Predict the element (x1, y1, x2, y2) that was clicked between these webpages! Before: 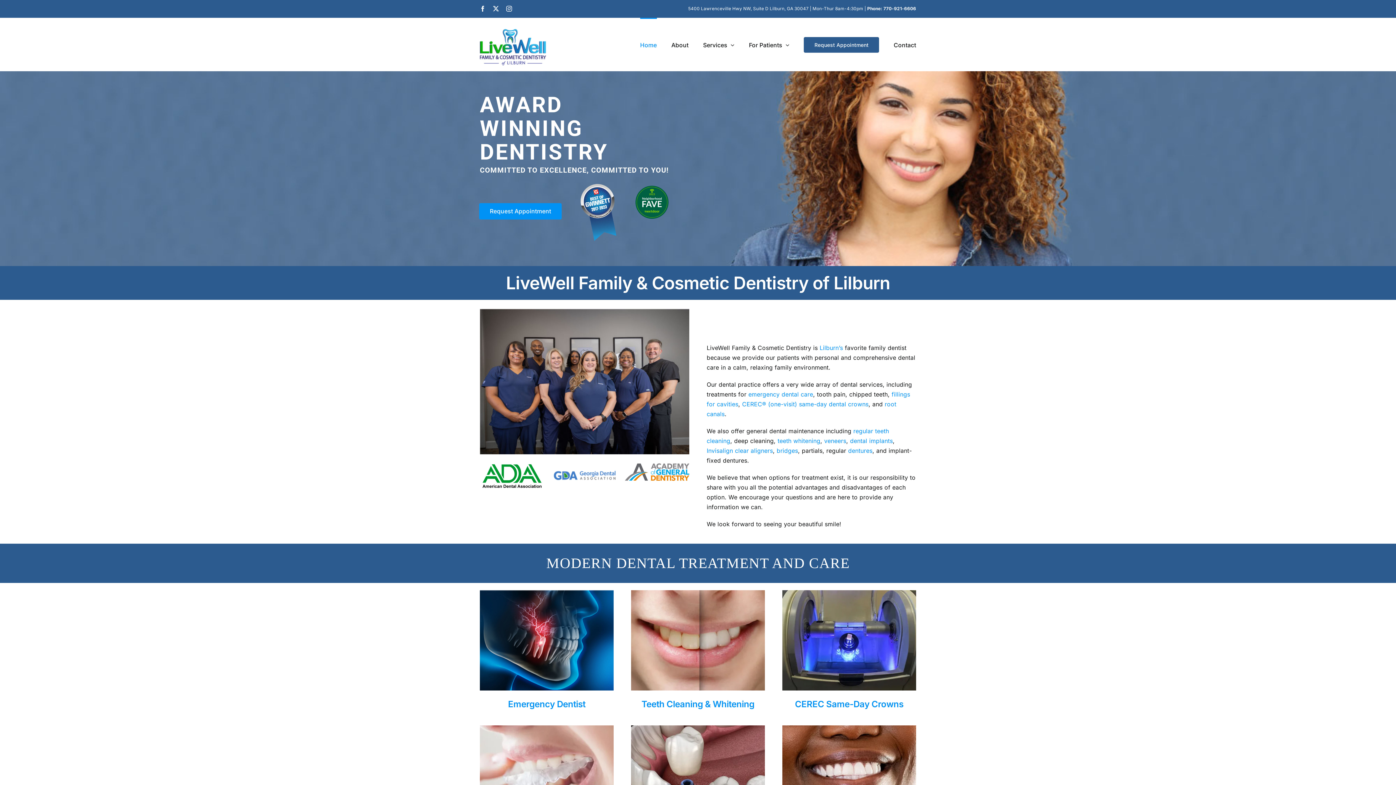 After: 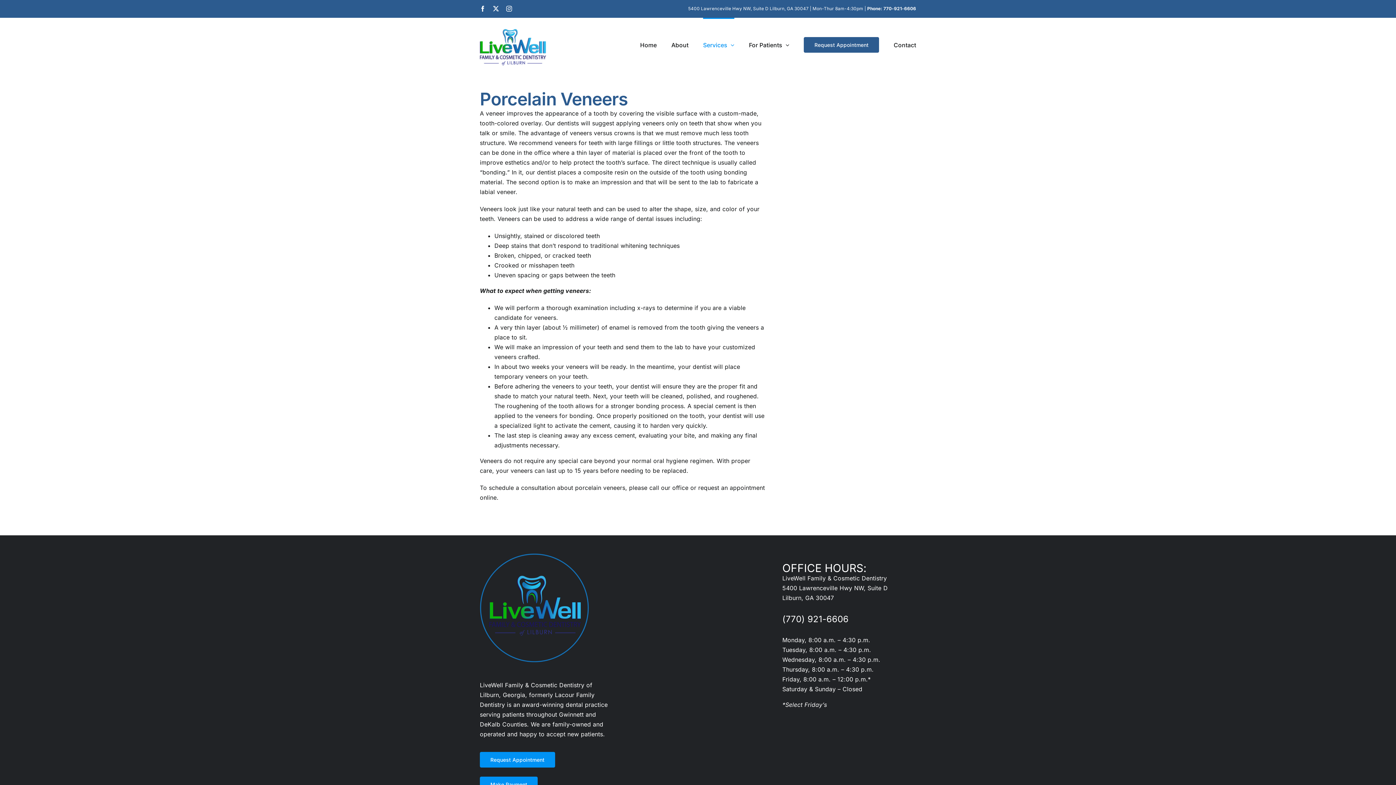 Action: bbox: (782, 725, 916, 732) label: dental-veneers-dentist-lilburn